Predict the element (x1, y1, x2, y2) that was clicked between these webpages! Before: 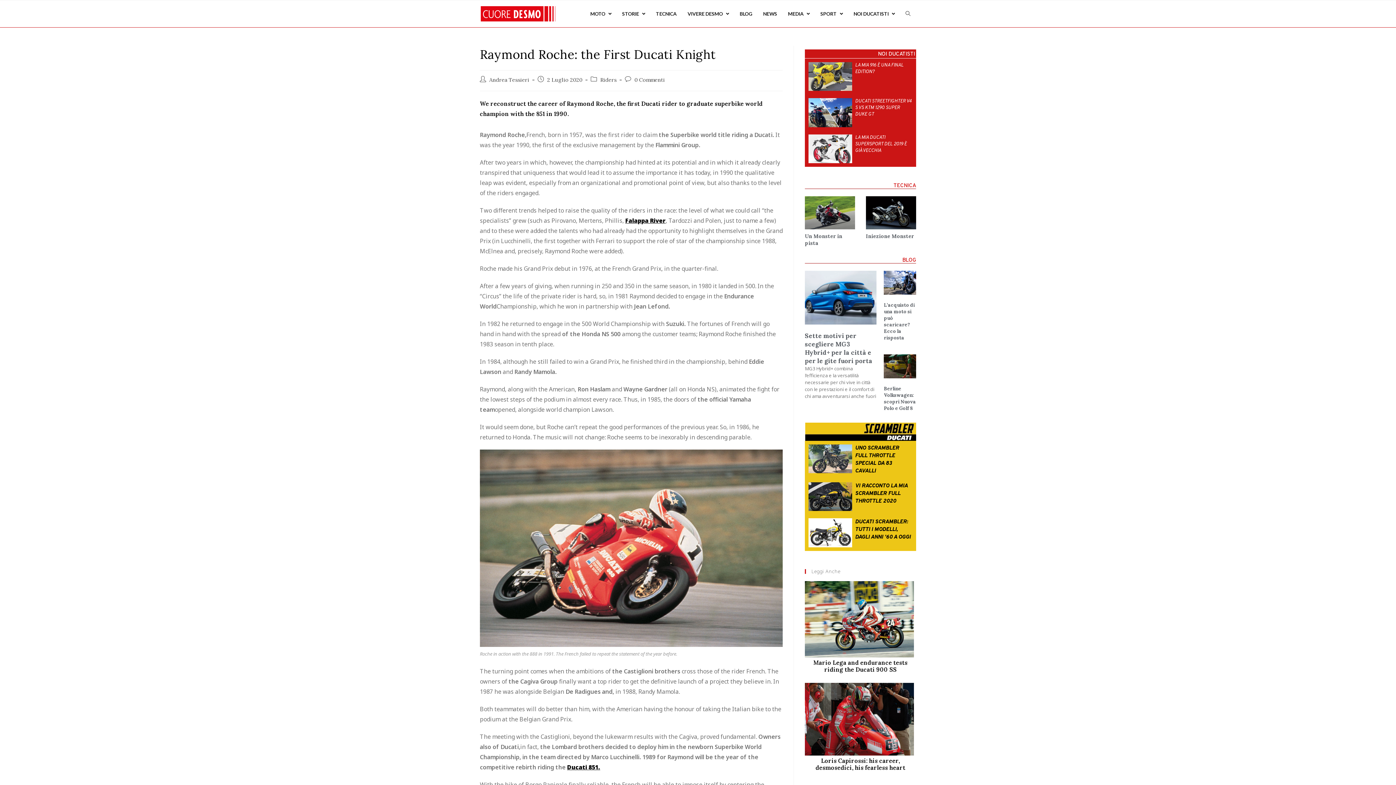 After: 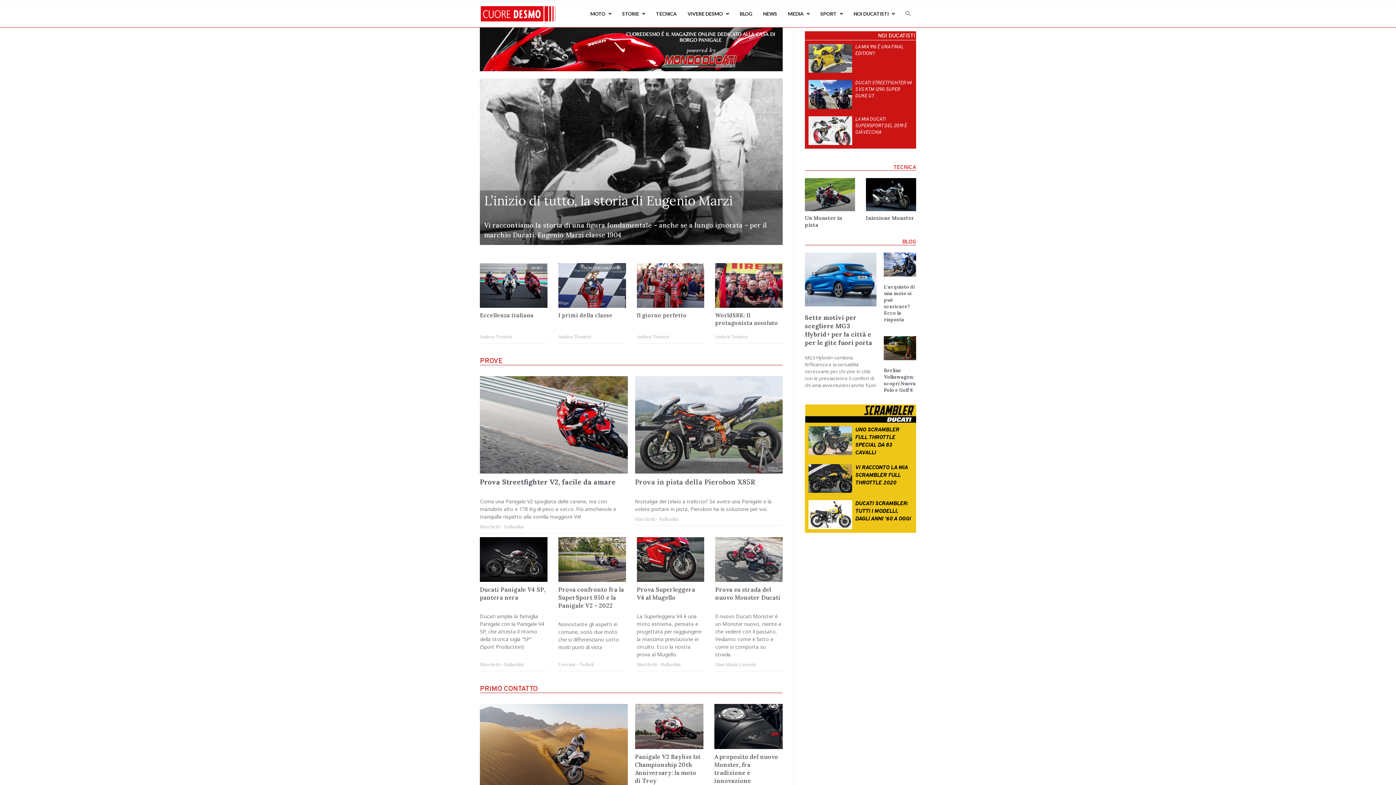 Action: bbox: (480, 9, 556, 16)